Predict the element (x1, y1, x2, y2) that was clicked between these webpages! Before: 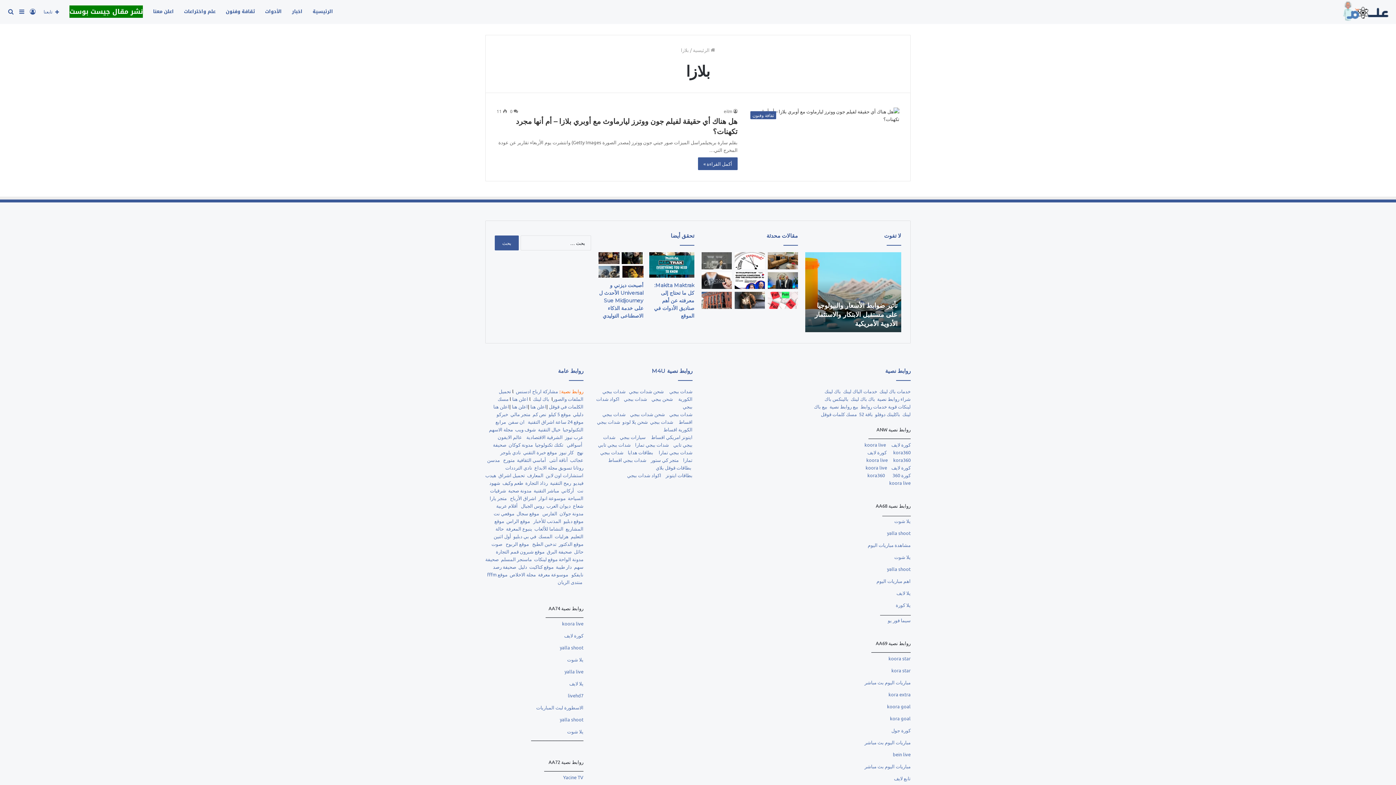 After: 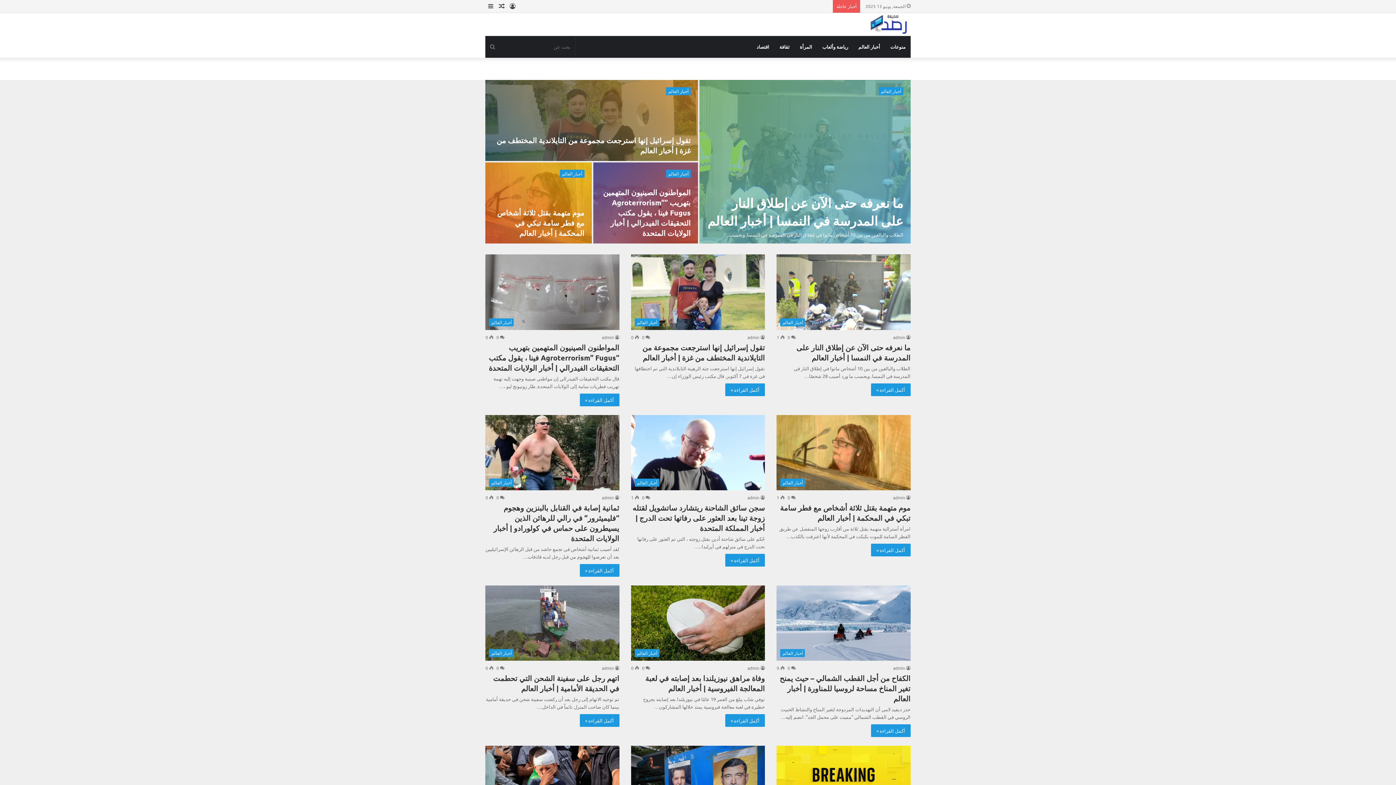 Action: label: صحيفة رصد bbox: (493, 564, 516, 570)